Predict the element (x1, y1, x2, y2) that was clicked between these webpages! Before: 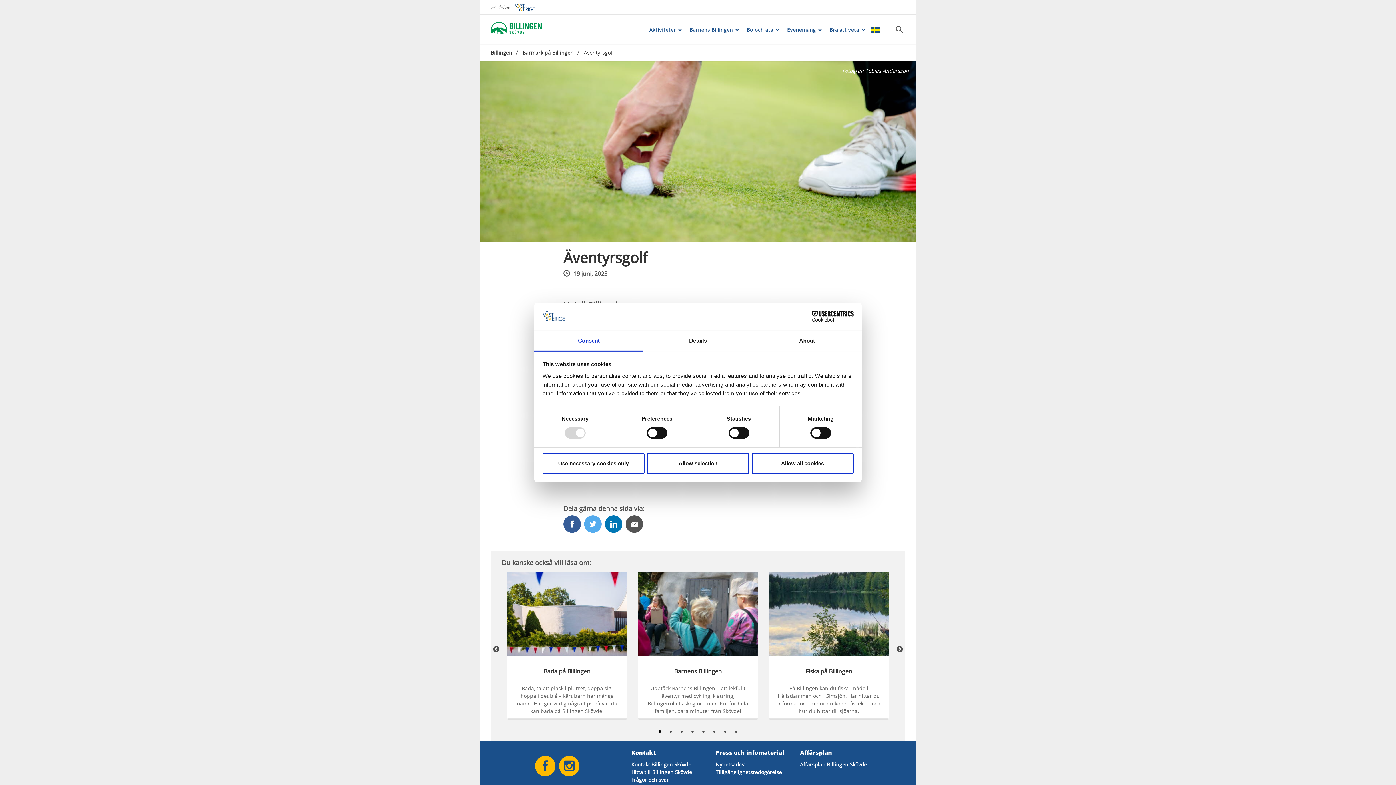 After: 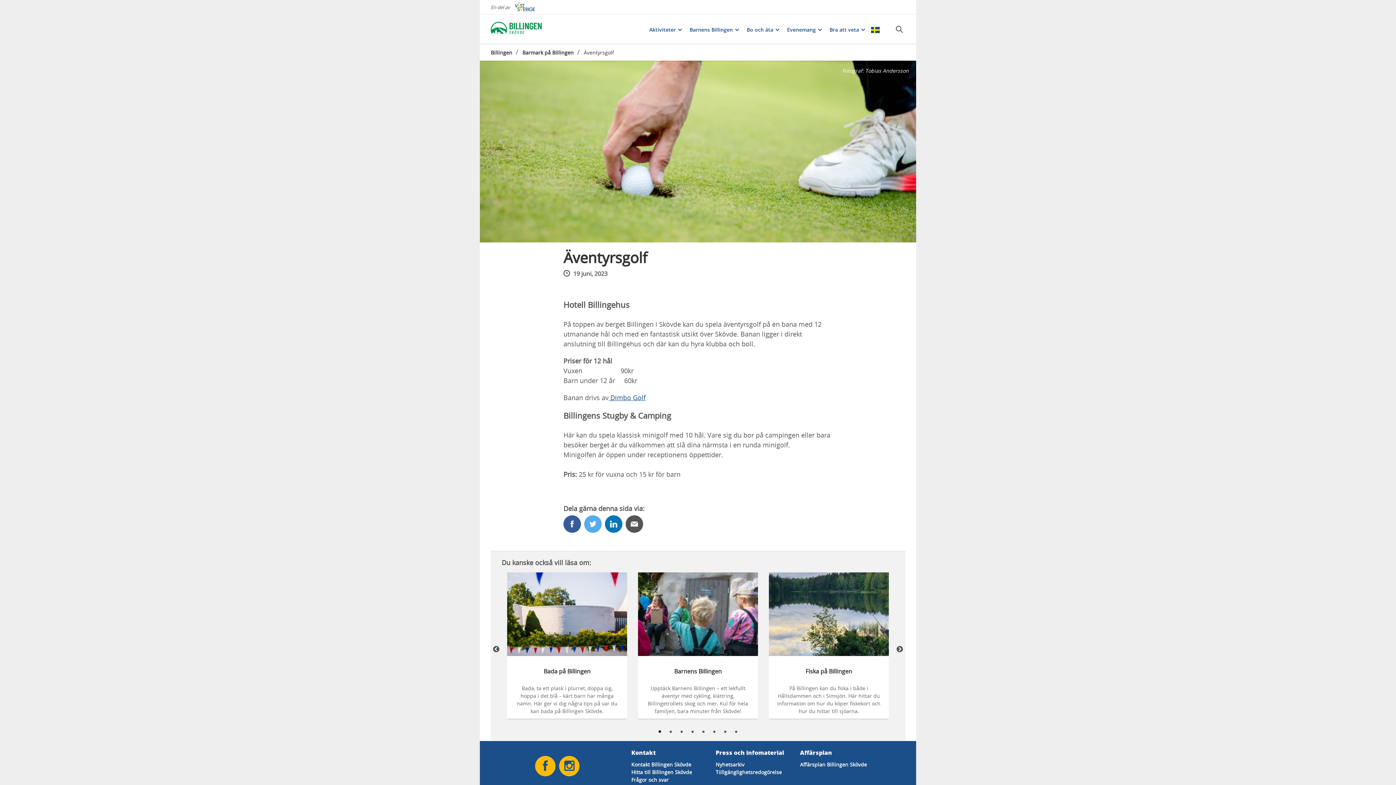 Action: label: Use necessary cookies only bbox: (542, 453, 644, 474)